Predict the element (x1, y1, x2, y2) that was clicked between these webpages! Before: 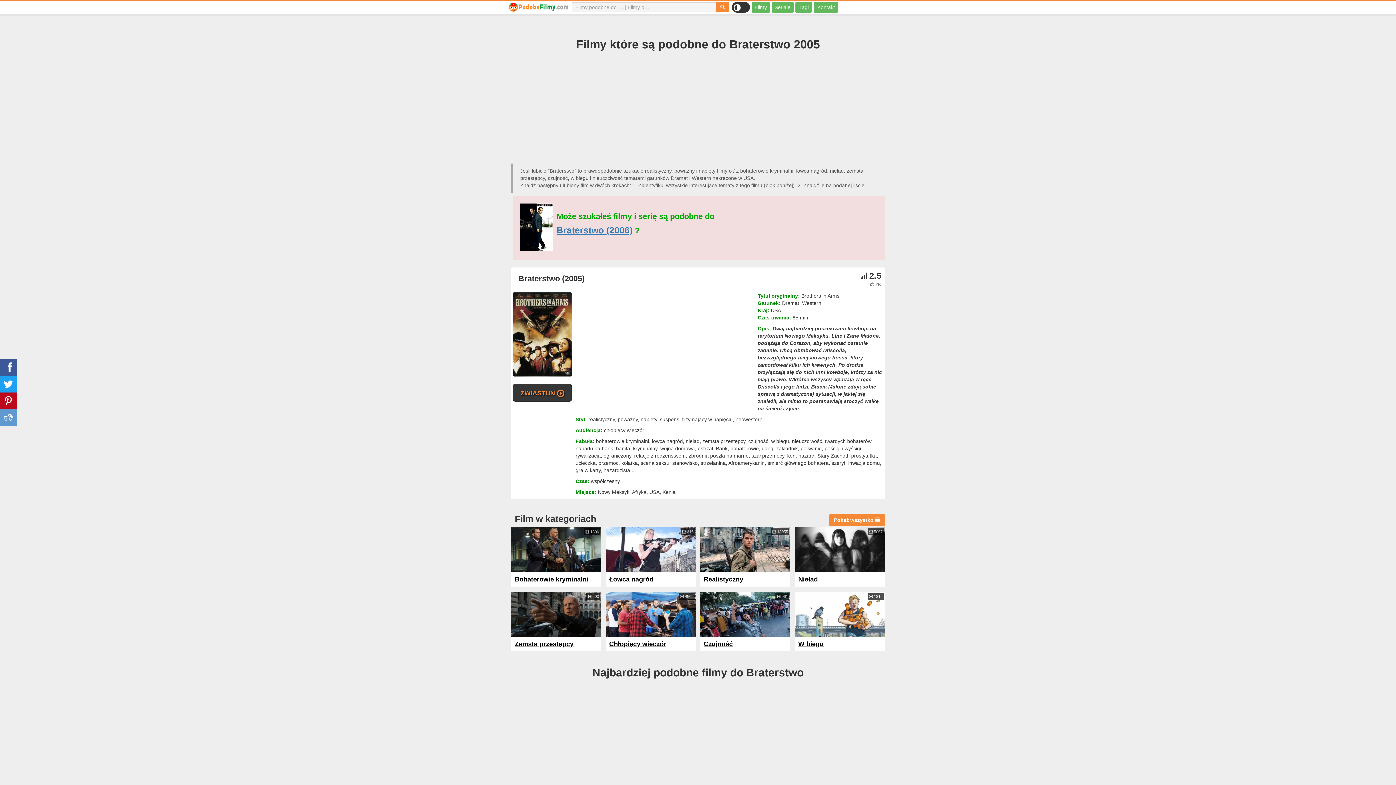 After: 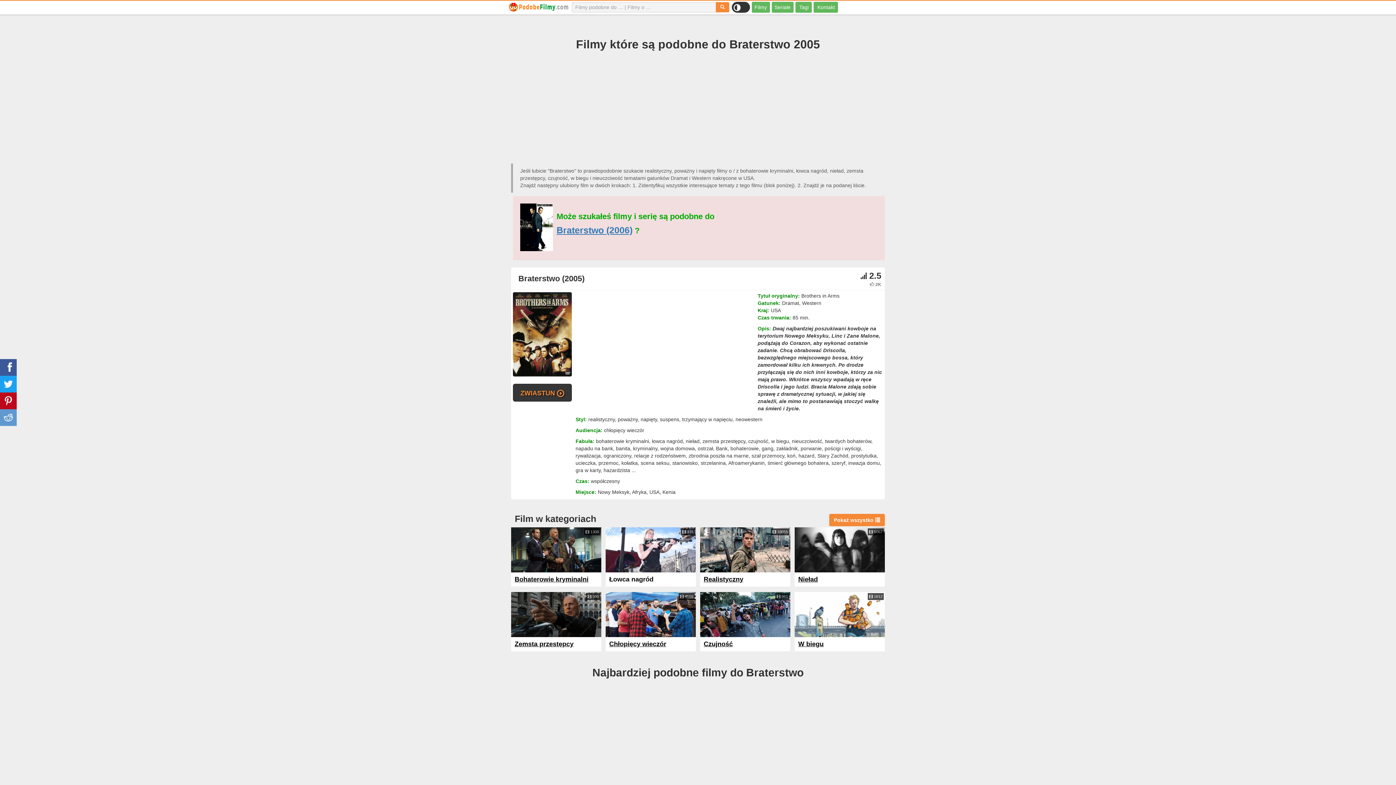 Action: label: Łowca nagród bbox: (609, 575, 653, 583)